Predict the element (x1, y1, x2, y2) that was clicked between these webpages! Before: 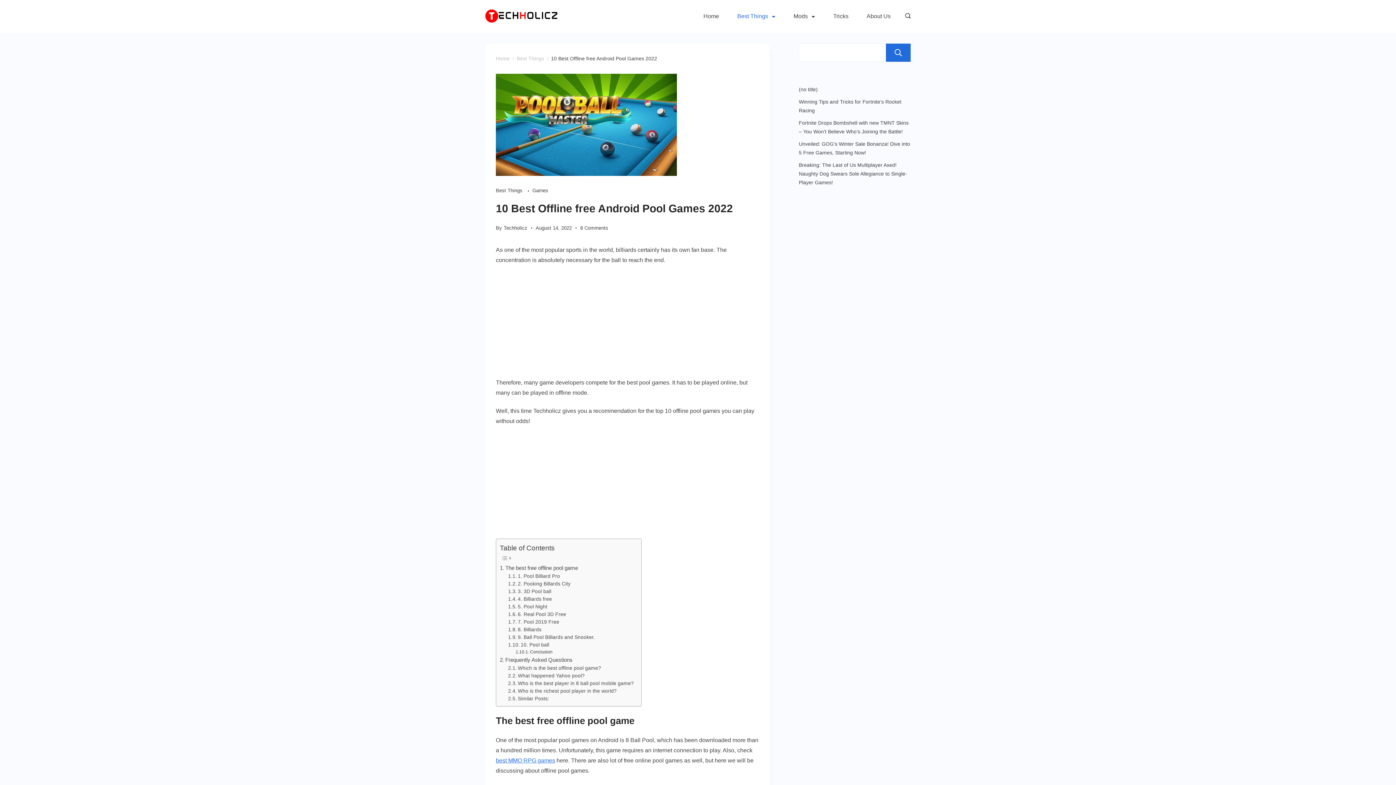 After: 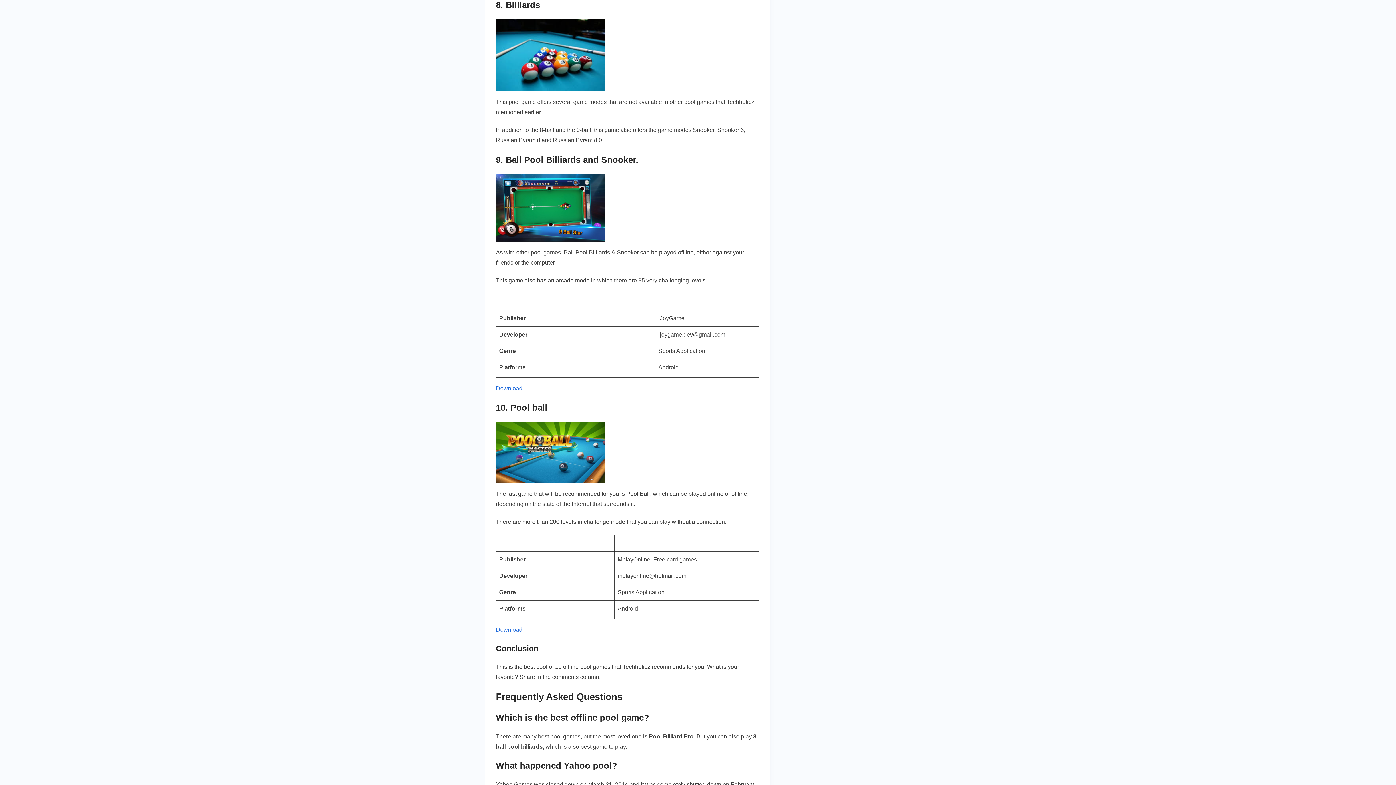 Action: bbox: (508, 626, 541, 633) label: 8. Billiards